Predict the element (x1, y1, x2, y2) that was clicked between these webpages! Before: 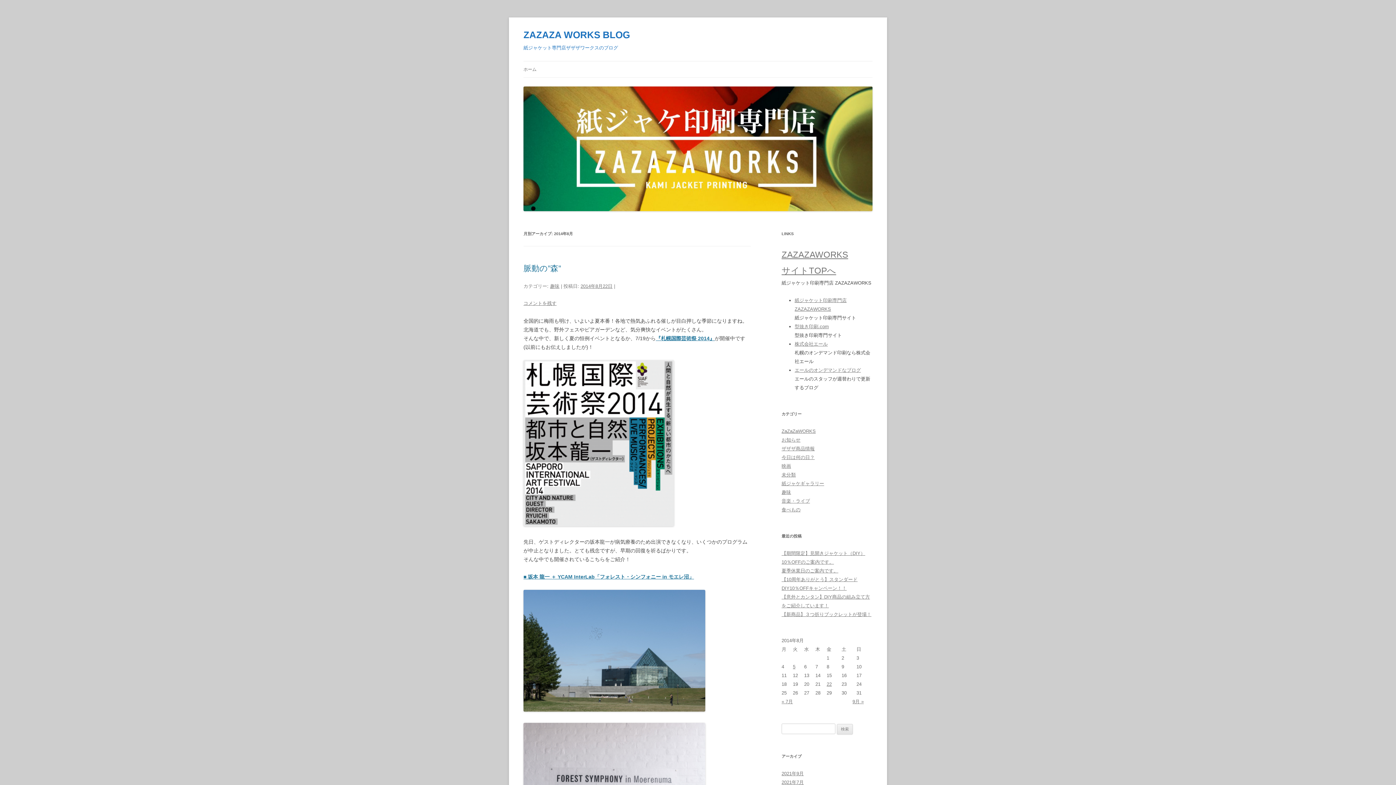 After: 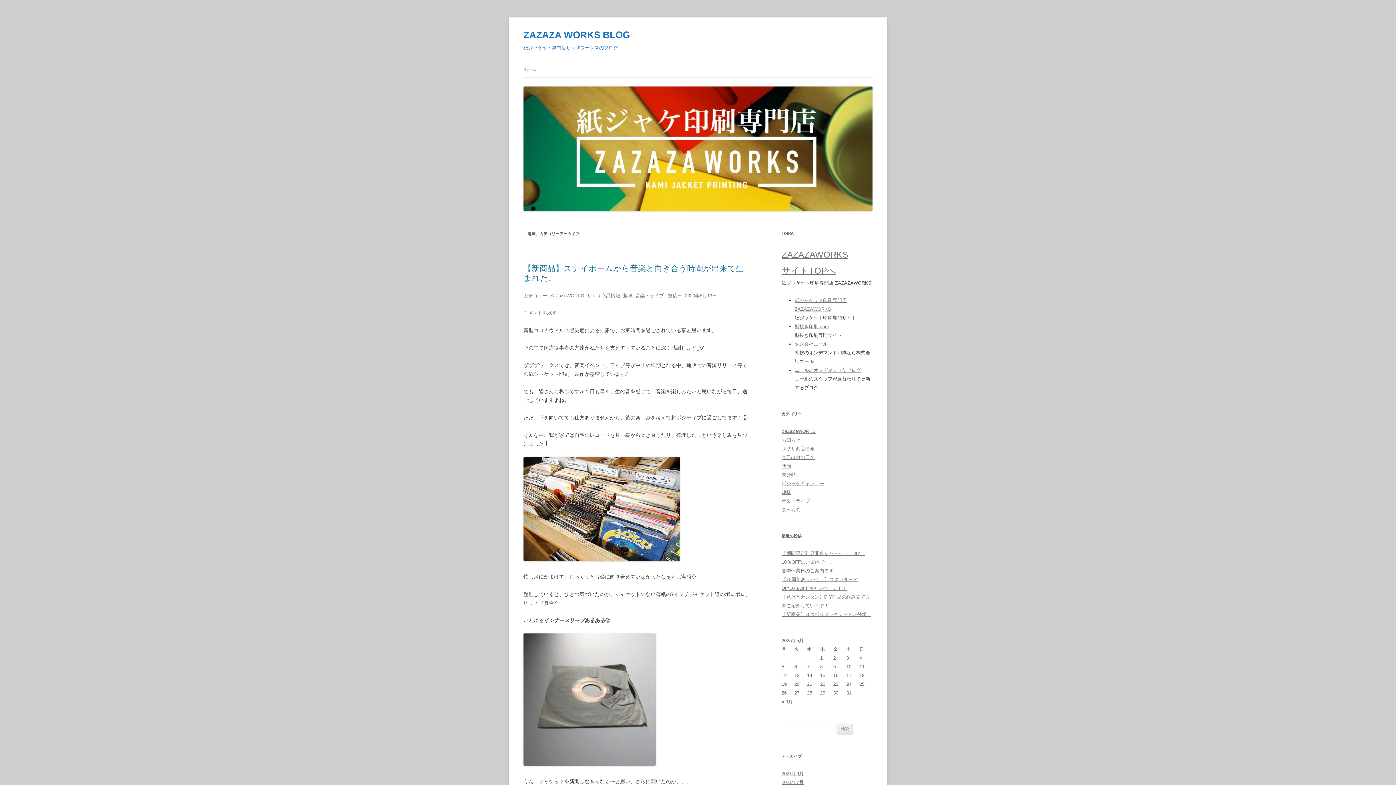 Action: label: 趣味 bbox: (550, 283, 559, 289)